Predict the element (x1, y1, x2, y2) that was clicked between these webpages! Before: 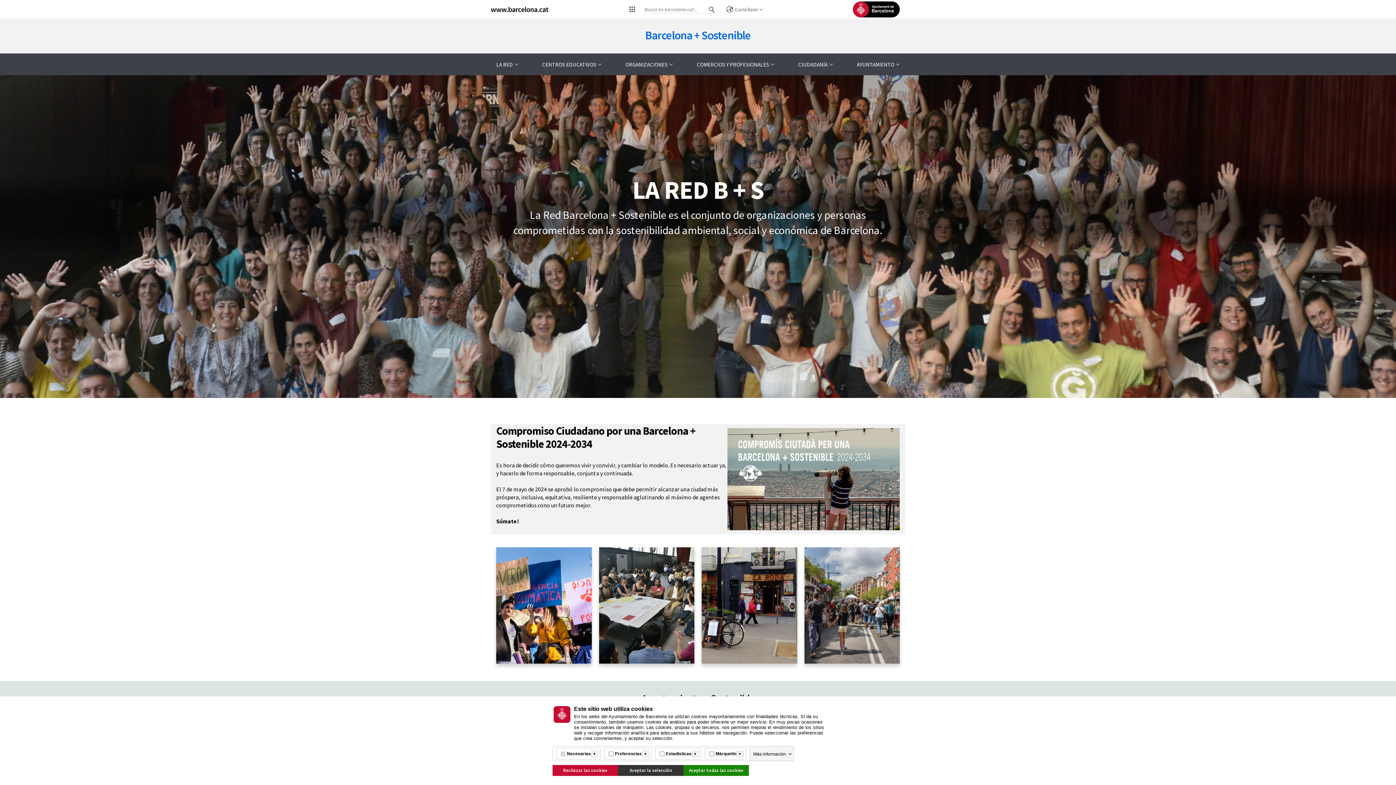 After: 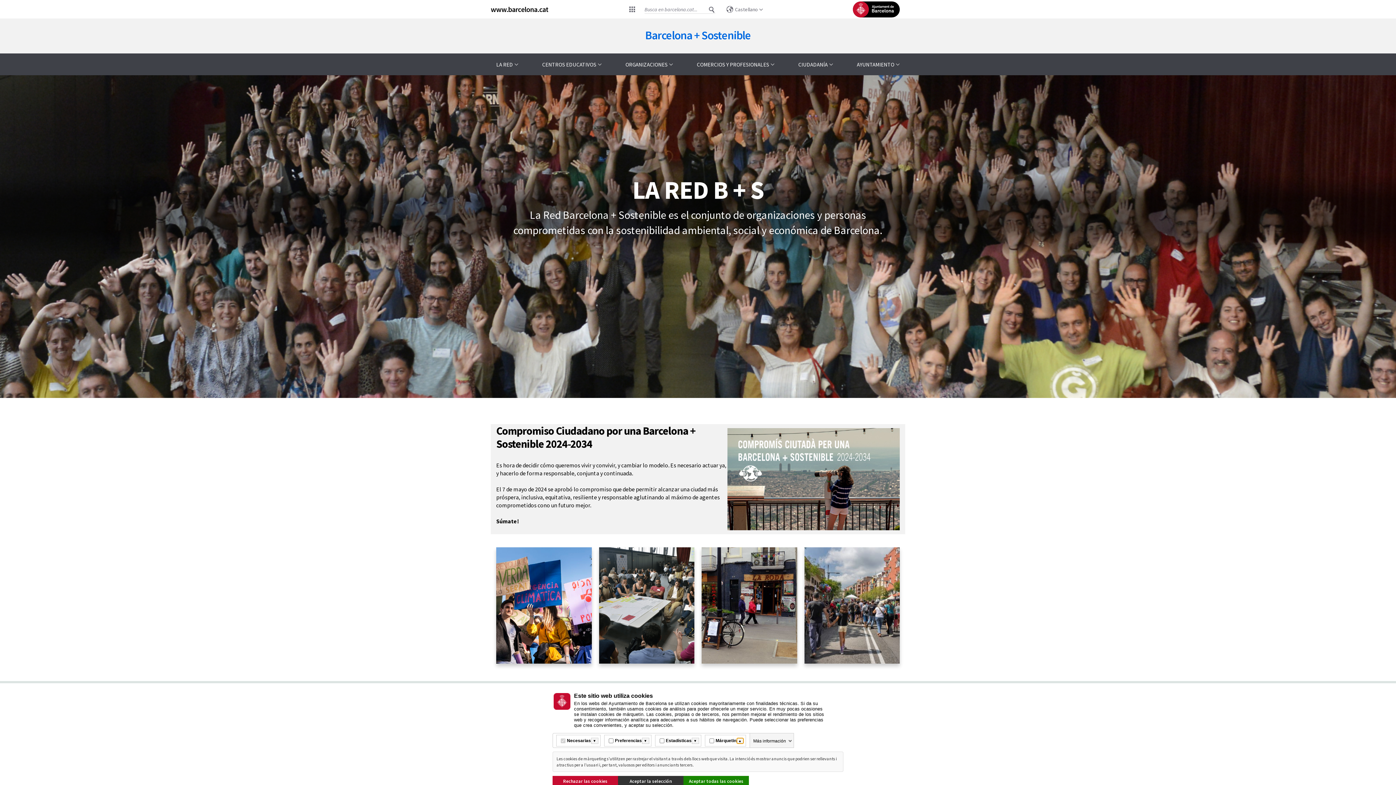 Action: label: Més informació bbox: (736, 751, 743, 757)